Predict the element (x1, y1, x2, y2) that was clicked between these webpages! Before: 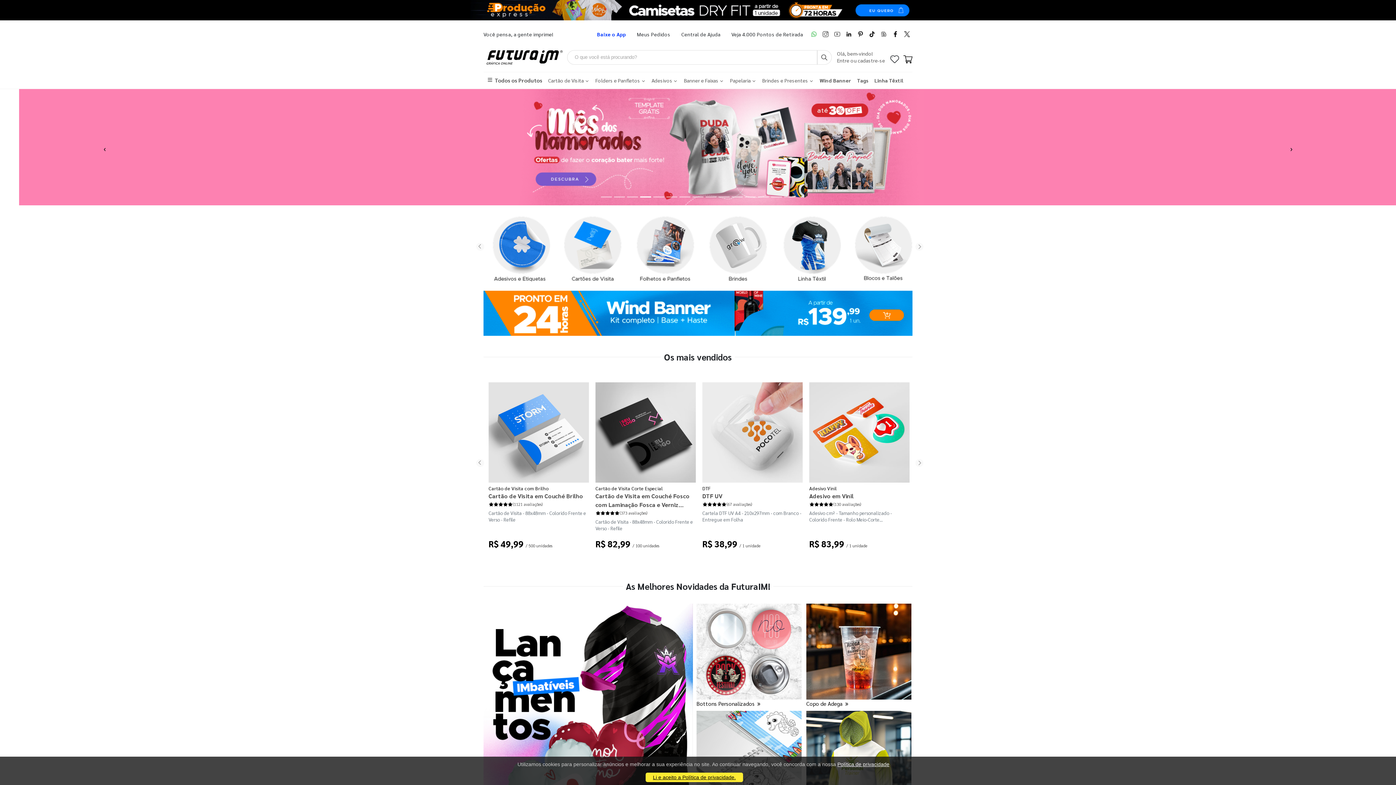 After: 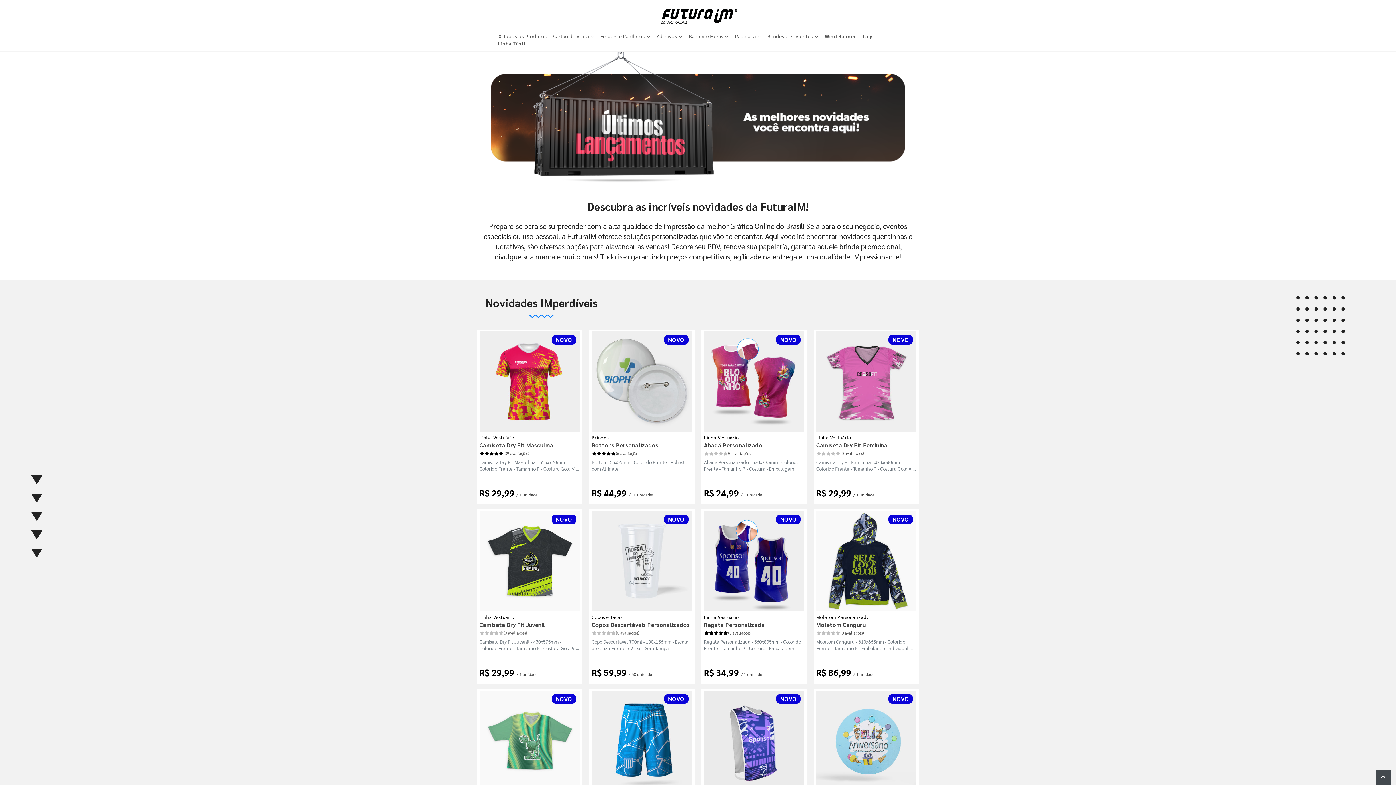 Action: label: Conheça os últimos lançamentos!  bbox: (483, 604, 693, 815)